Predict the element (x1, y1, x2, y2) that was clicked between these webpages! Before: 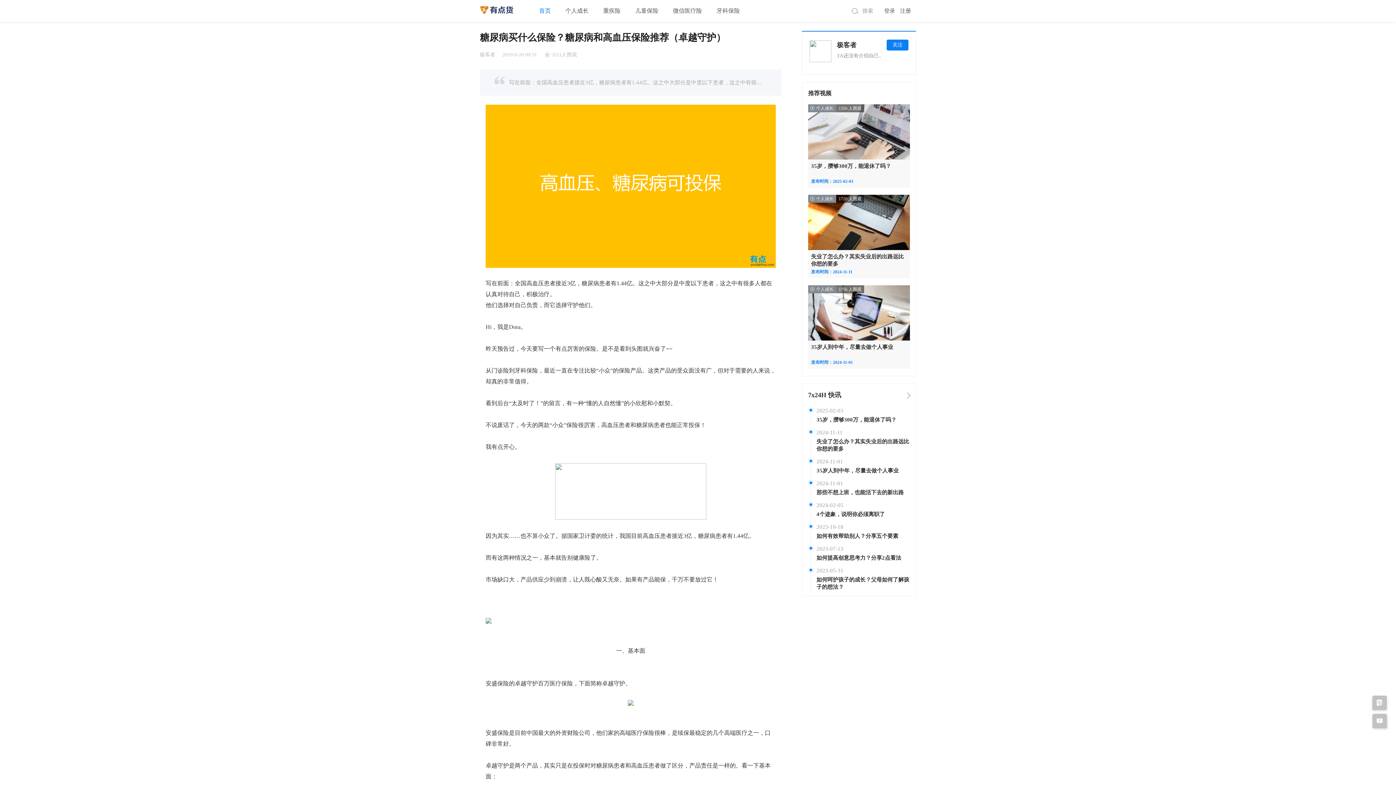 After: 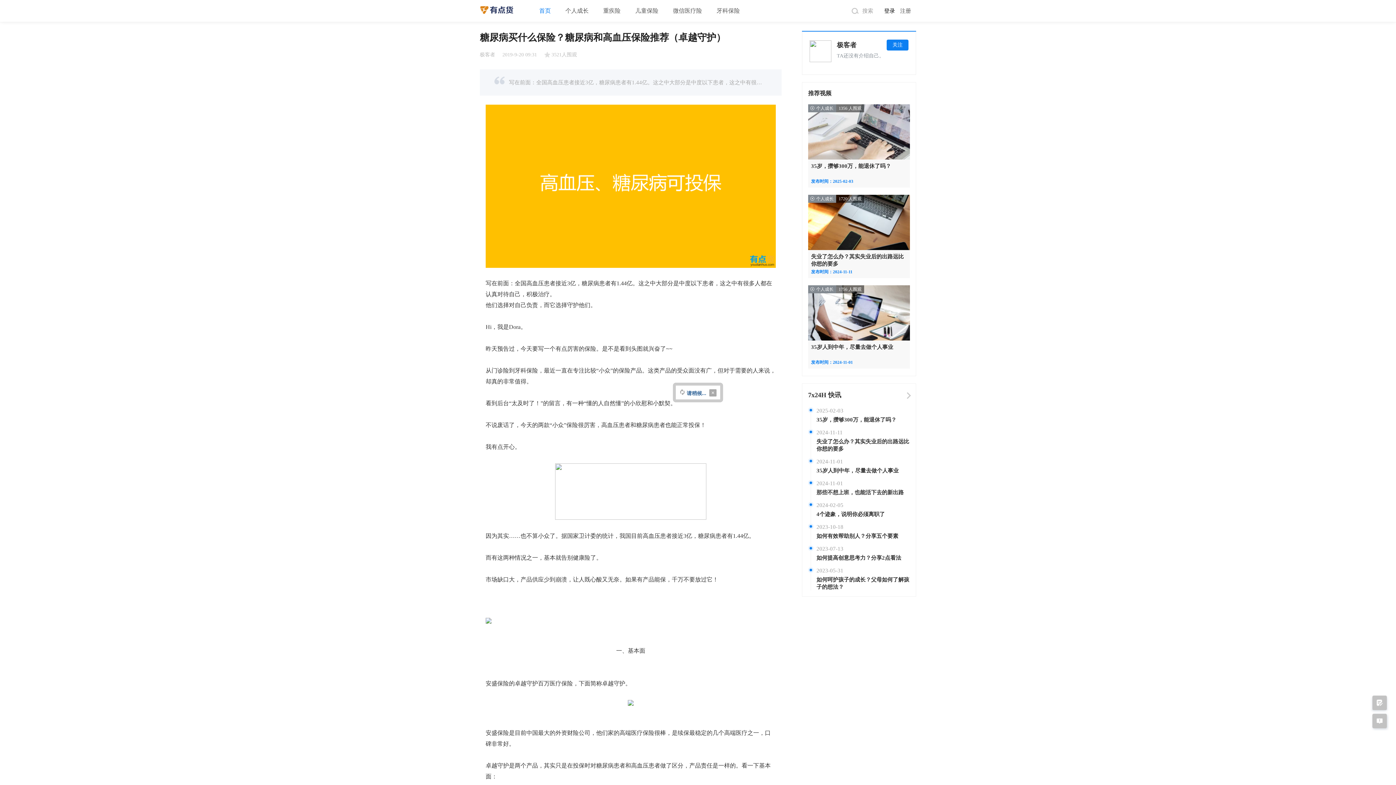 Action: bbox: (884, 5, 895, 16) label: 登录